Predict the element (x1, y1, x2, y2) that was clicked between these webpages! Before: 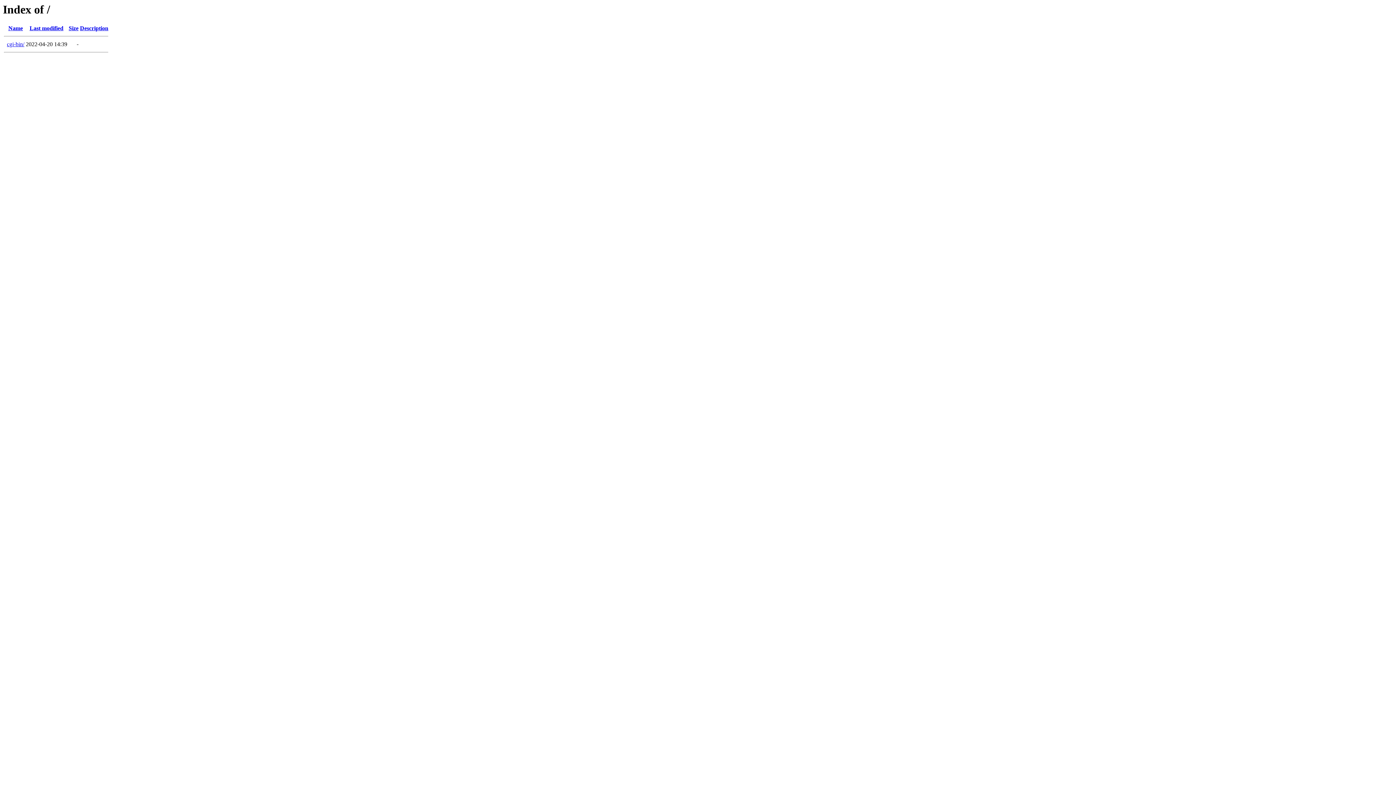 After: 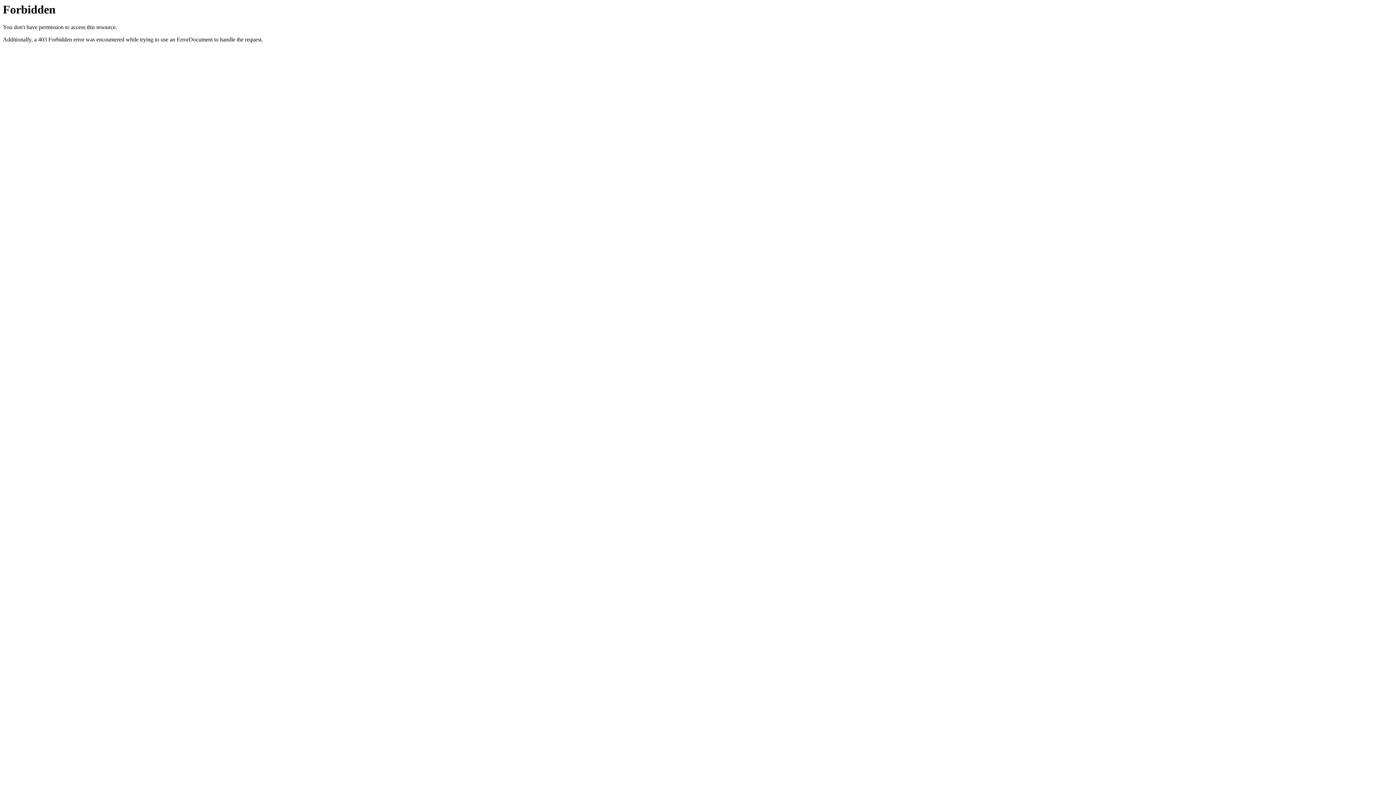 Action: label: cgi-bin/ bbox: (6, 41, 24, 47)